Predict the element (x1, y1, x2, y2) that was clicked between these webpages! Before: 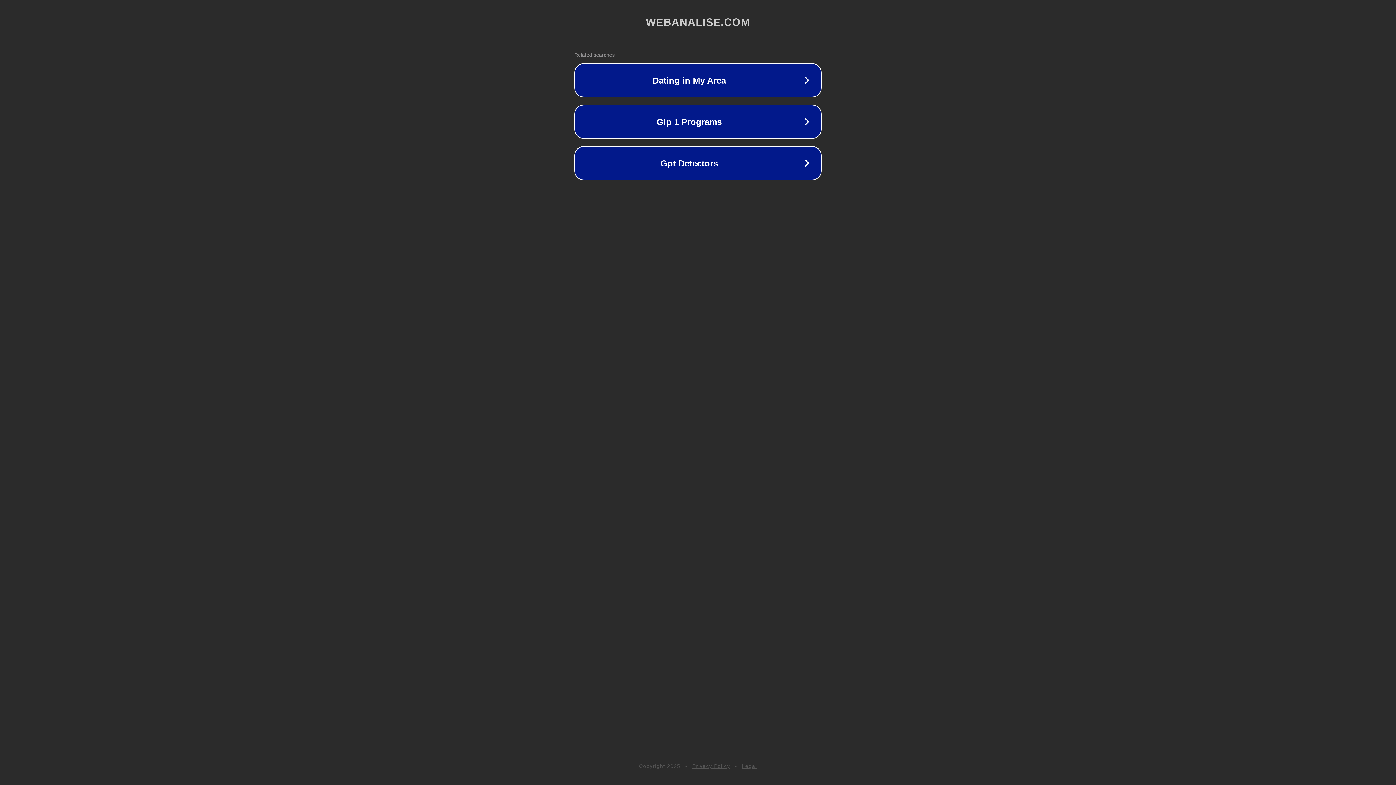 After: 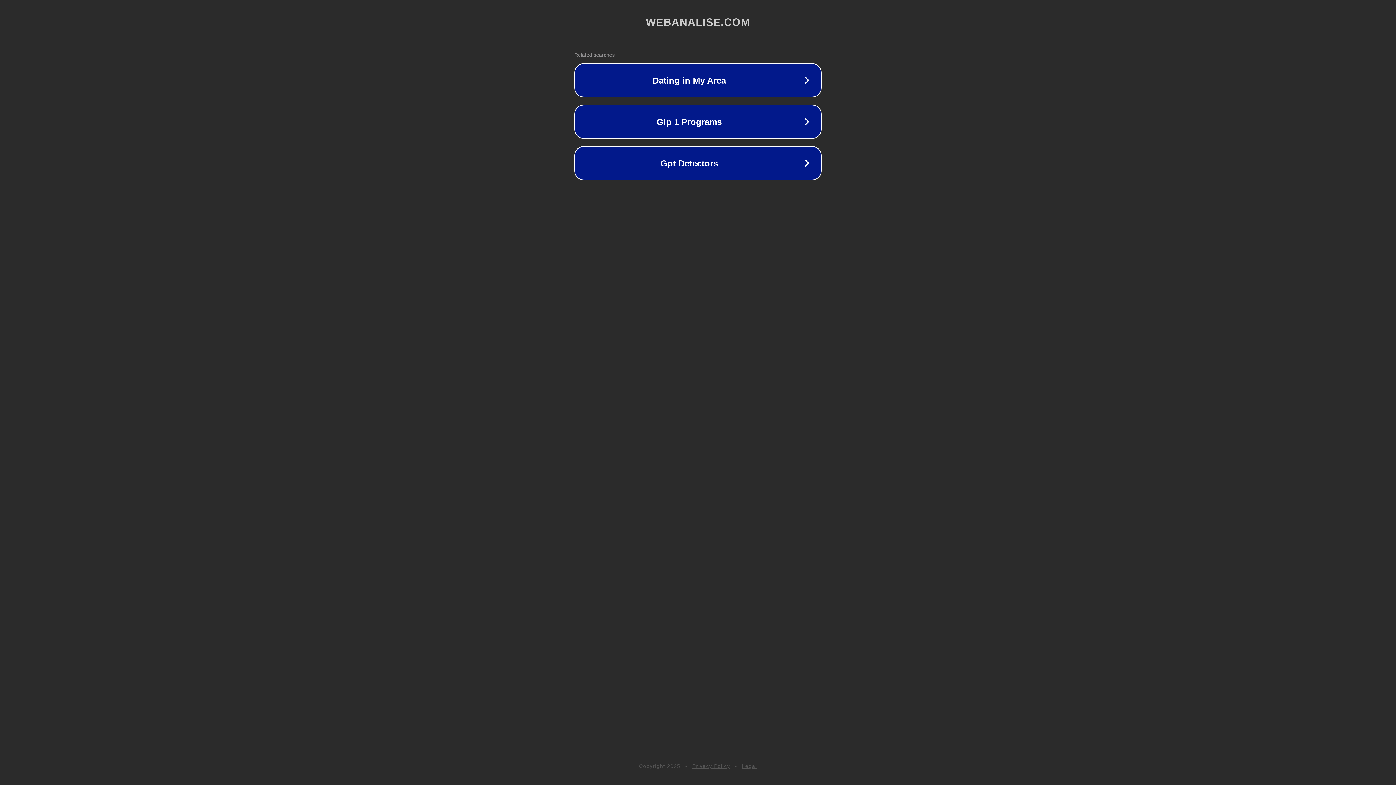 Action: bbox: (742, 763, 757, 769) label: Legal